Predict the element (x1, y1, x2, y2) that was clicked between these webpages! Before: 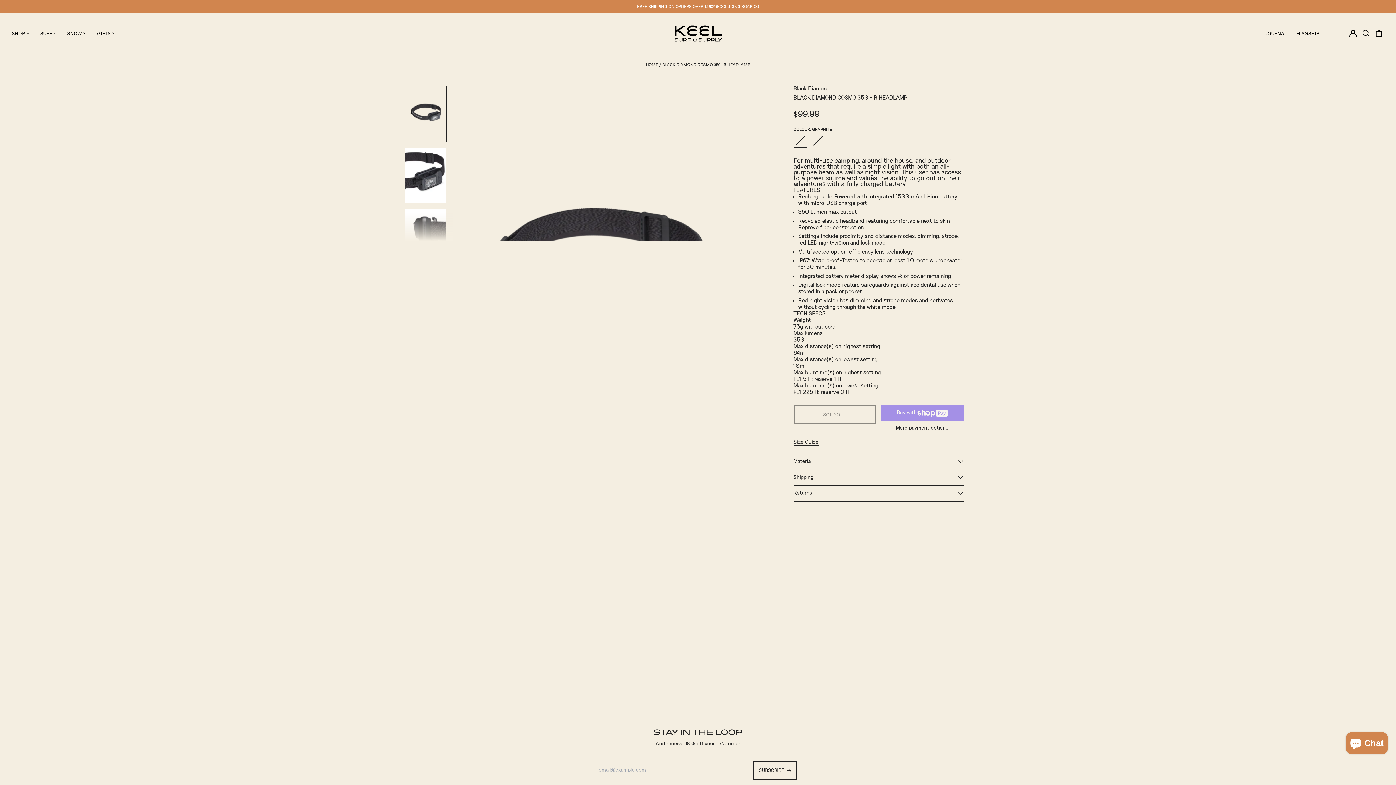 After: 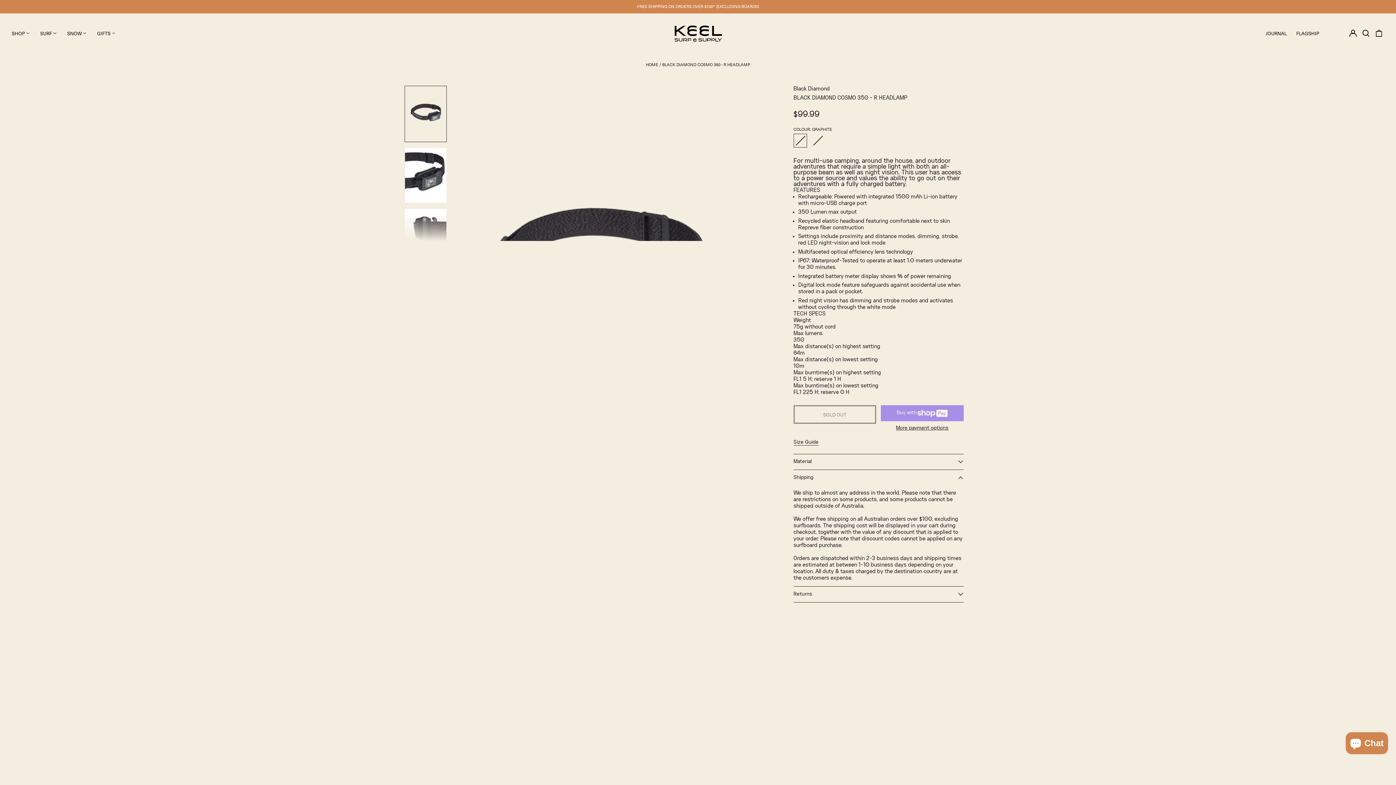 Action: bbox: (793, 470, 963, 485) label: Shipping